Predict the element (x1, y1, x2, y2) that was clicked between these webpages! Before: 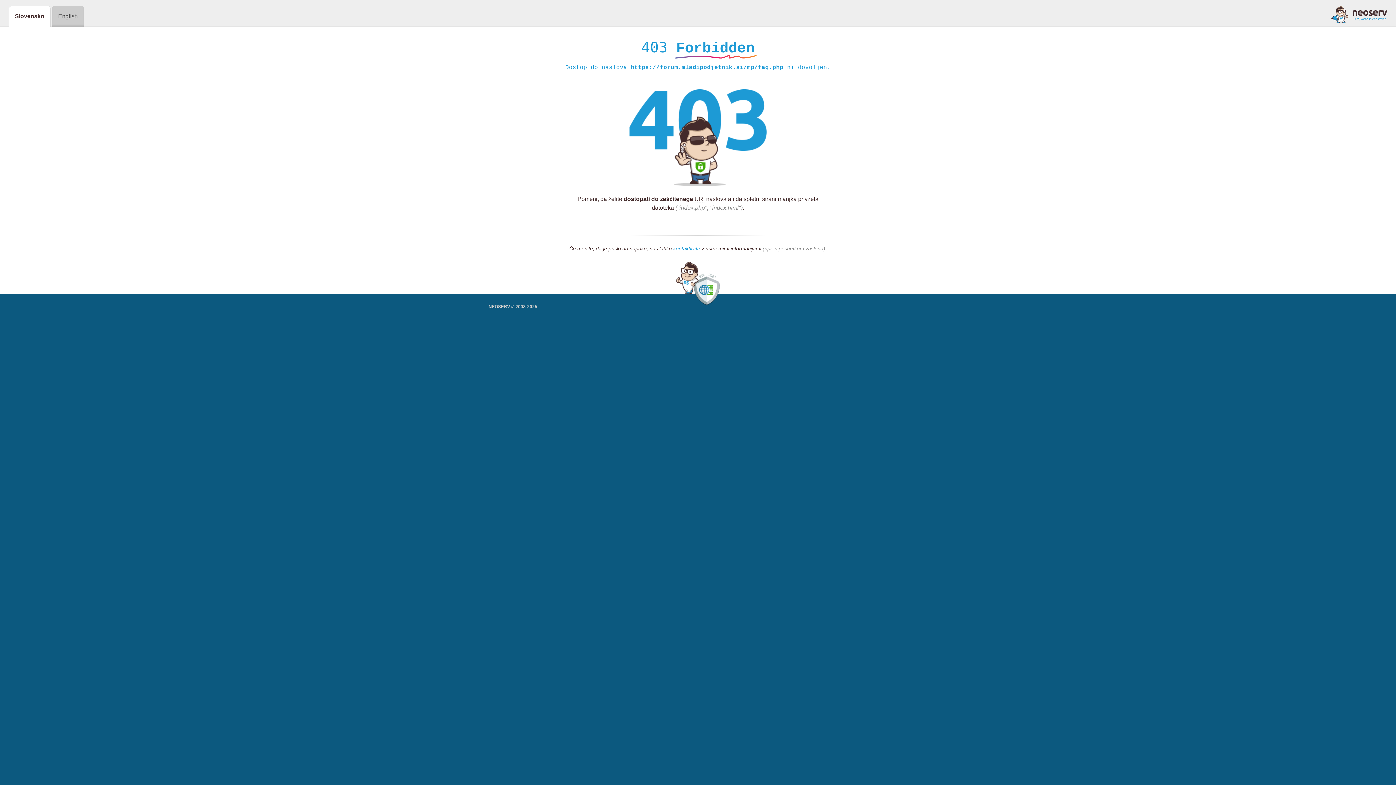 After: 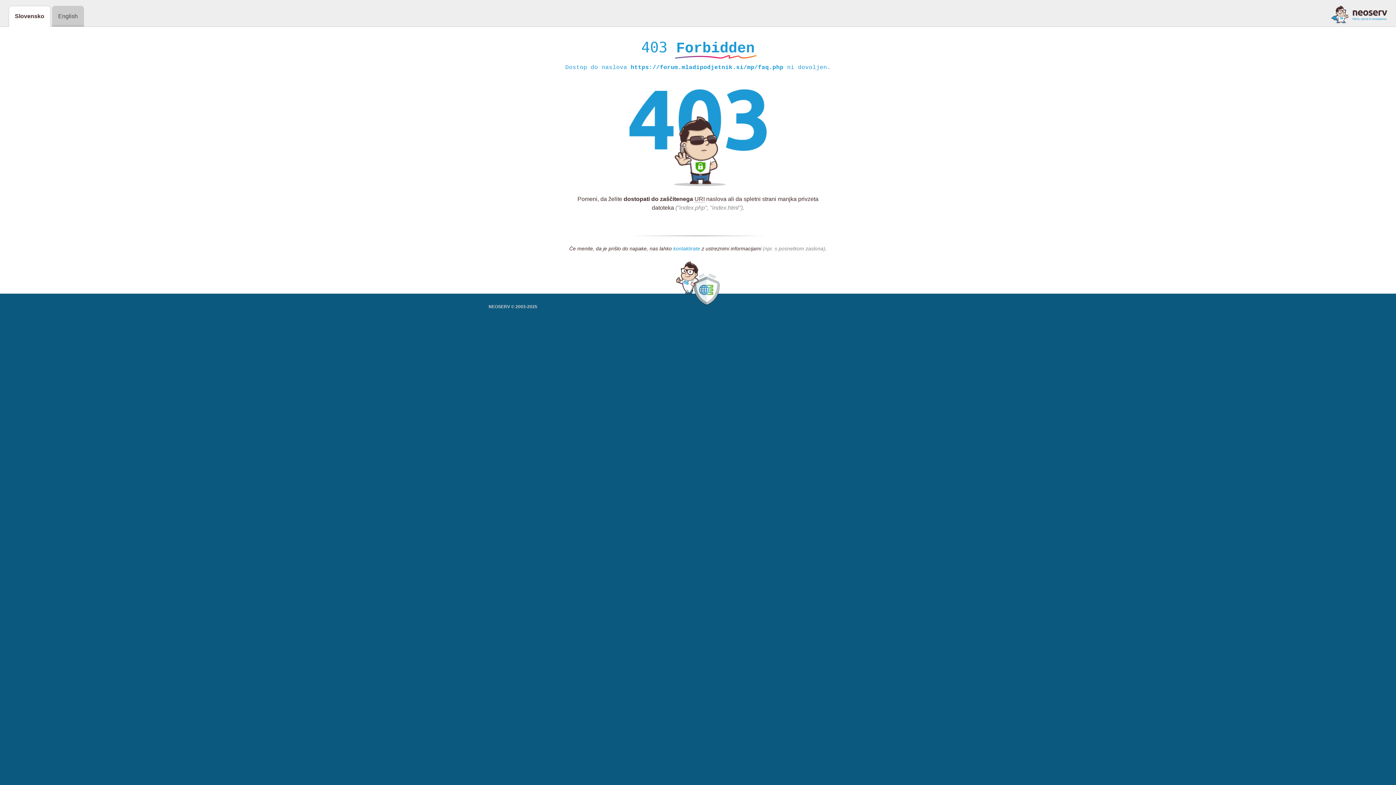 Action: label: kontaktirate bbox: (673, 245, 700, 252)